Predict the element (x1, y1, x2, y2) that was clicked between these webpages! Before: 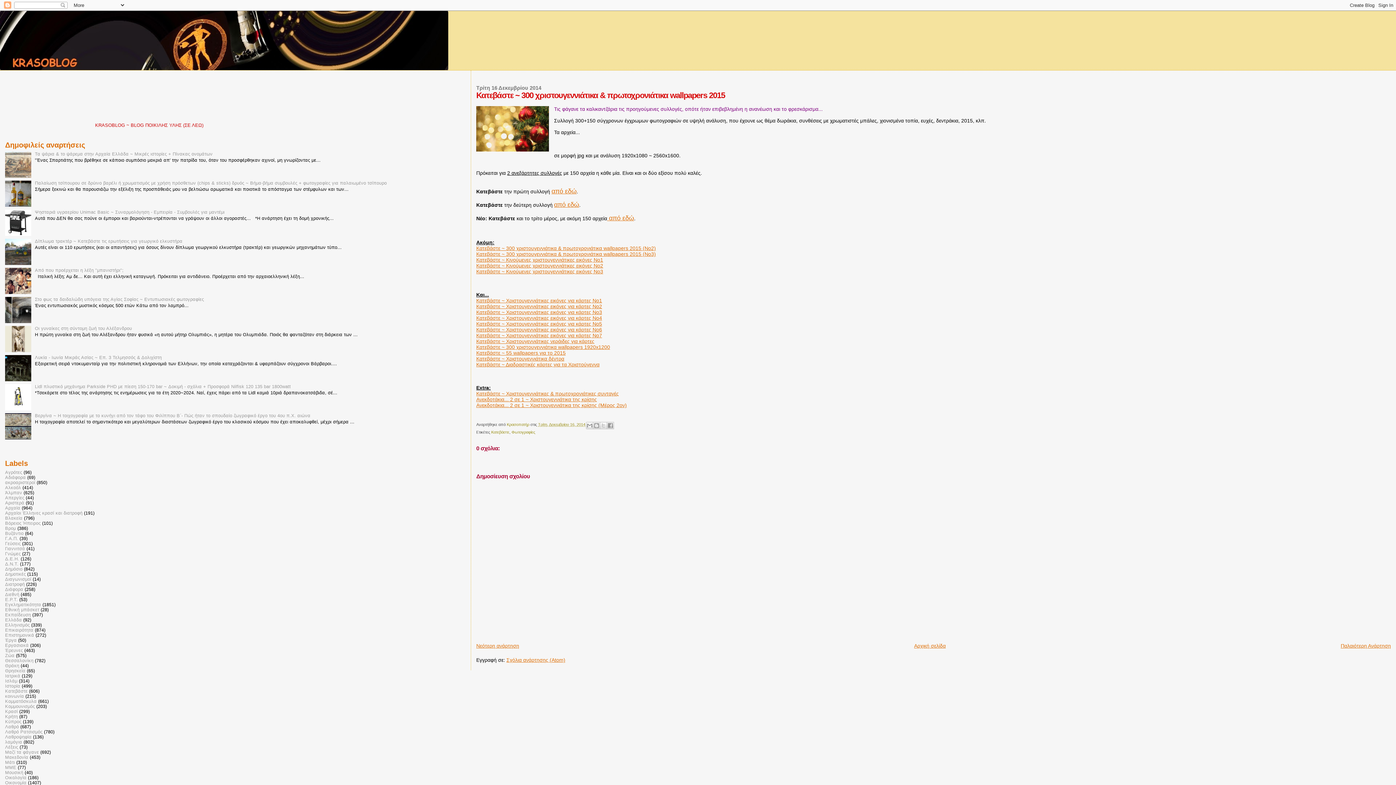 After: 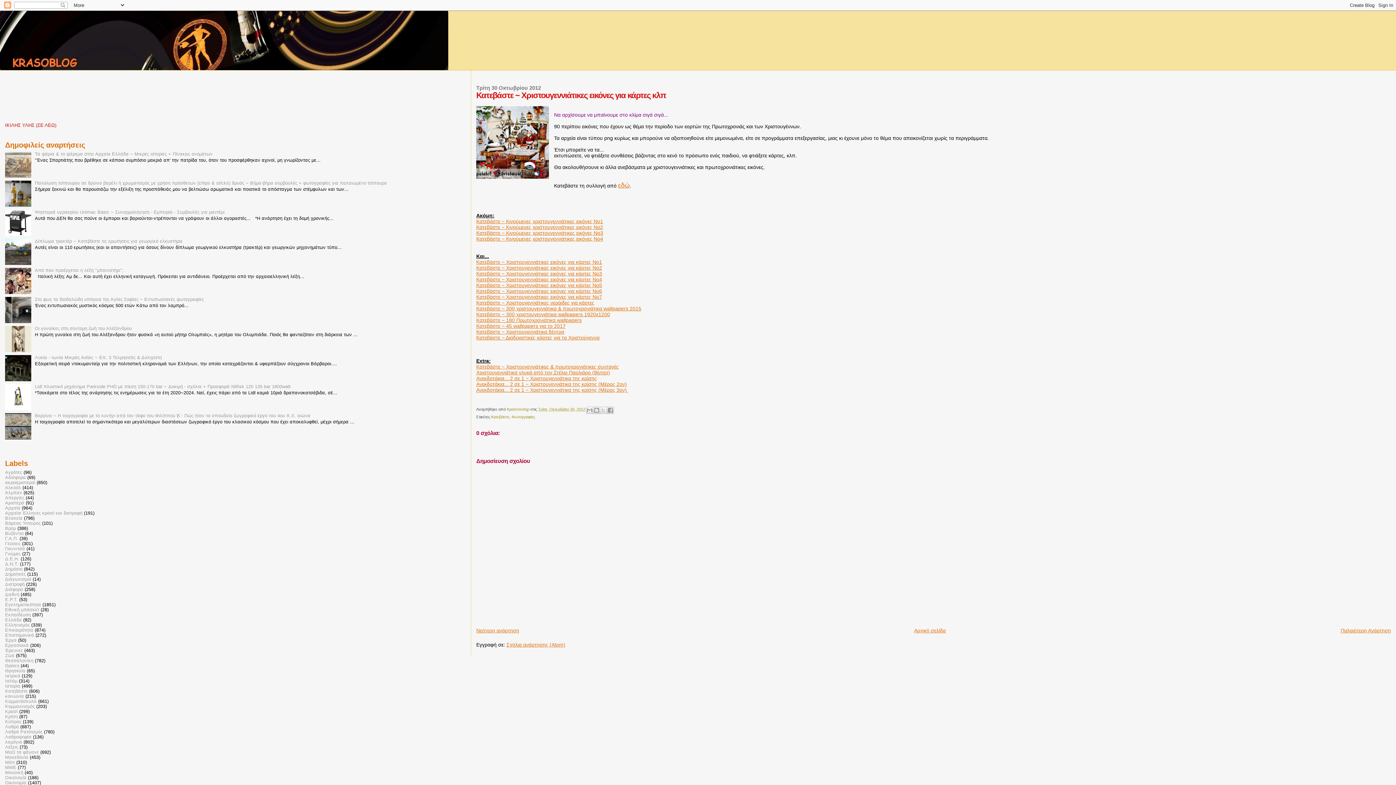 Action: label: Κατεβάστε ~ Χριστουγεννιάτικες εικόνες για κάρτες Νο1 bbox: (476, 297, 602, 303)